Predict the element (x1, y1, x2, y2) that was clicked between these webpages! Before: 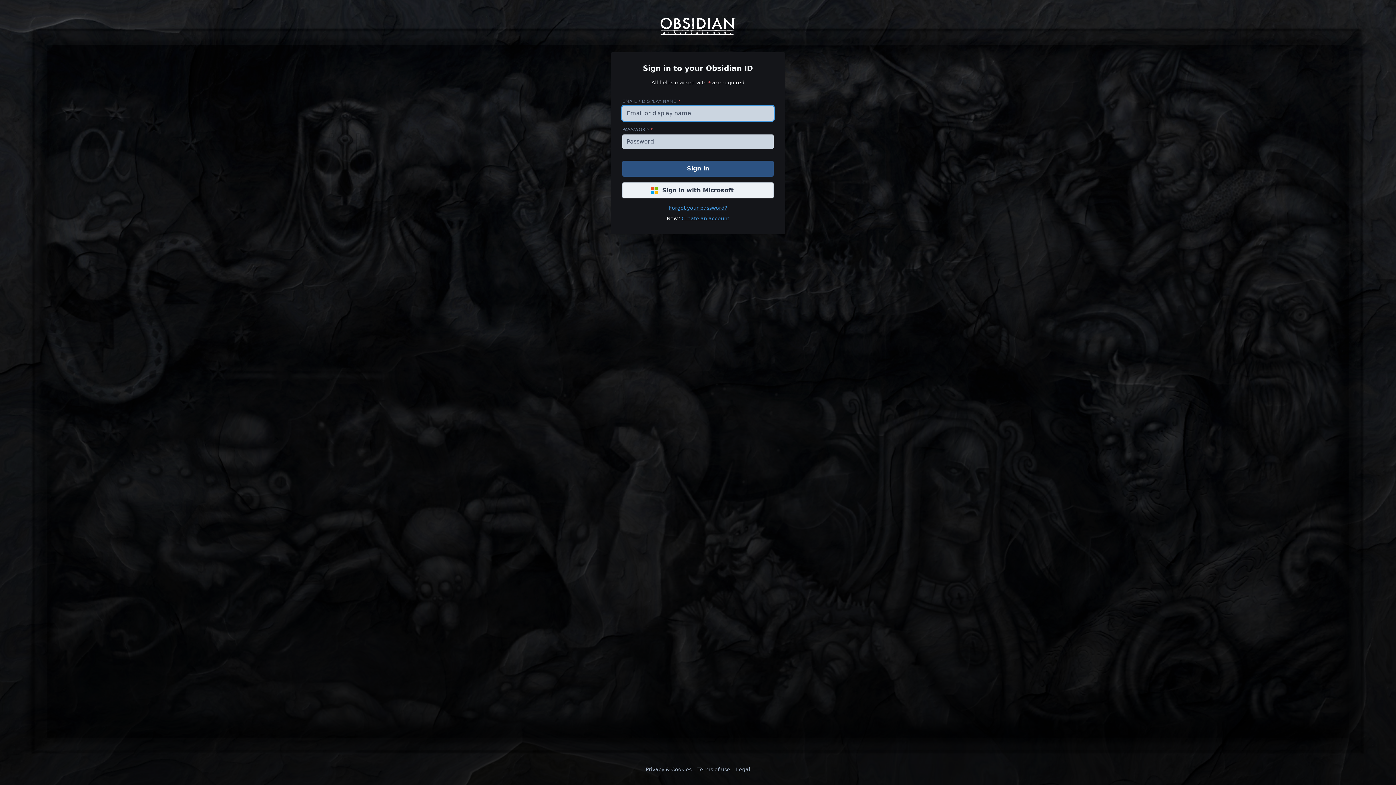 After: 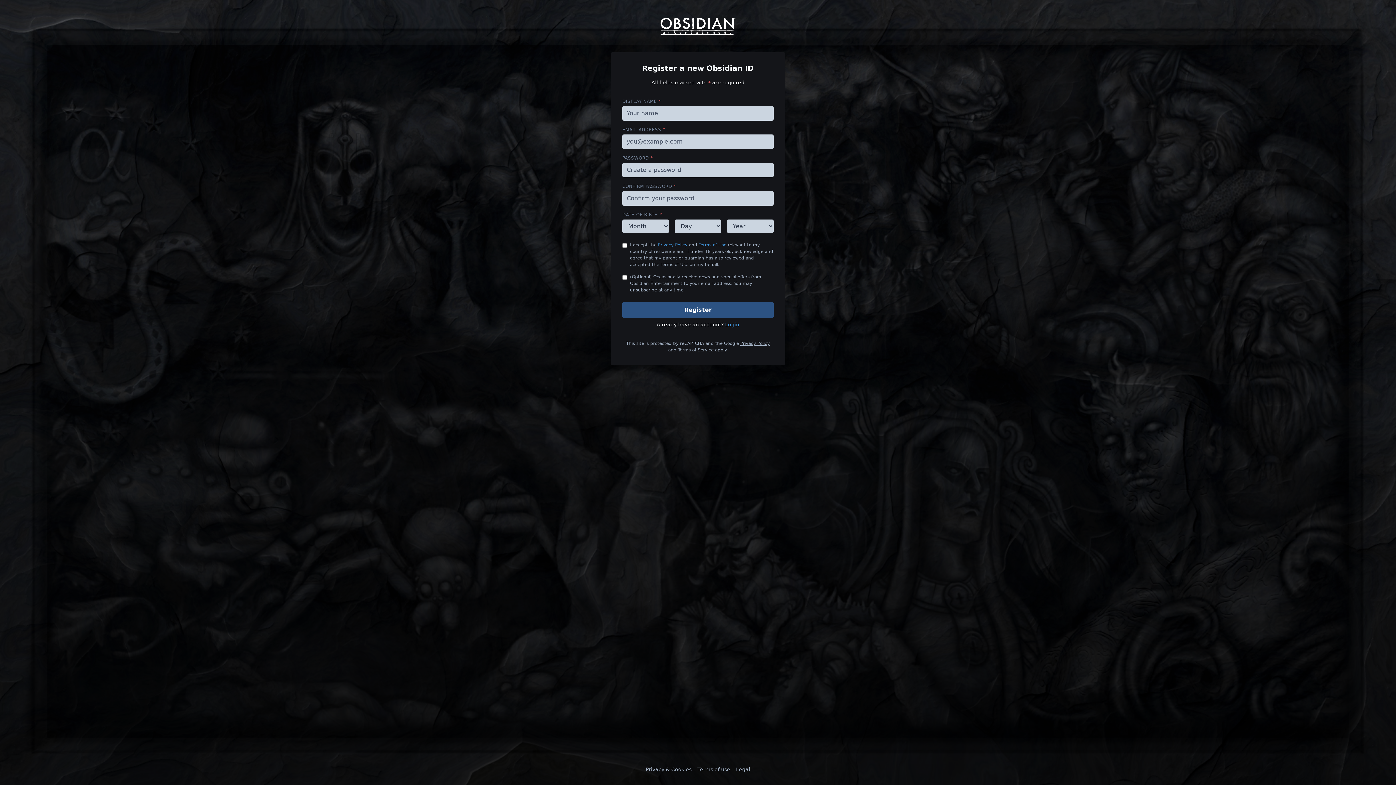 Action: label: Create an account bbox: (681, 215, 729, 221)